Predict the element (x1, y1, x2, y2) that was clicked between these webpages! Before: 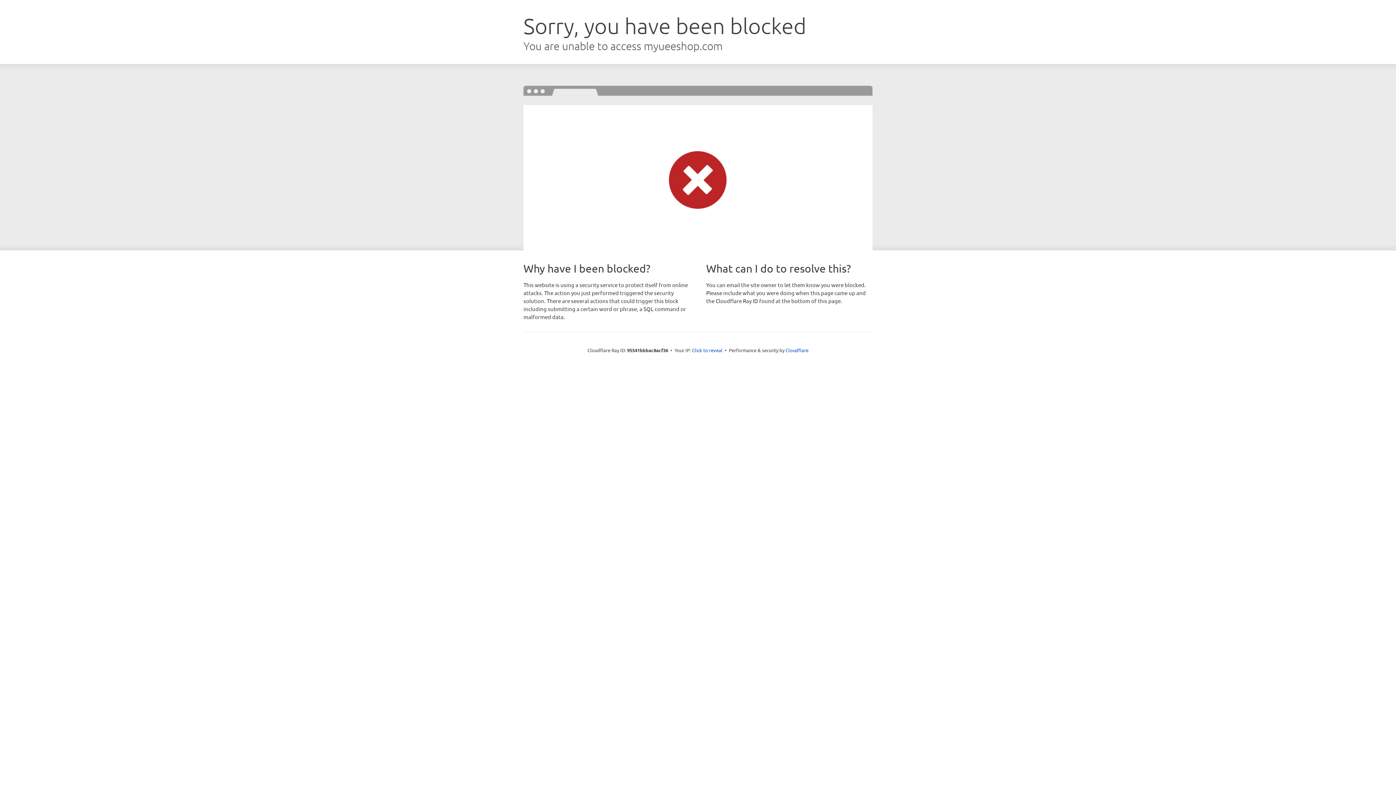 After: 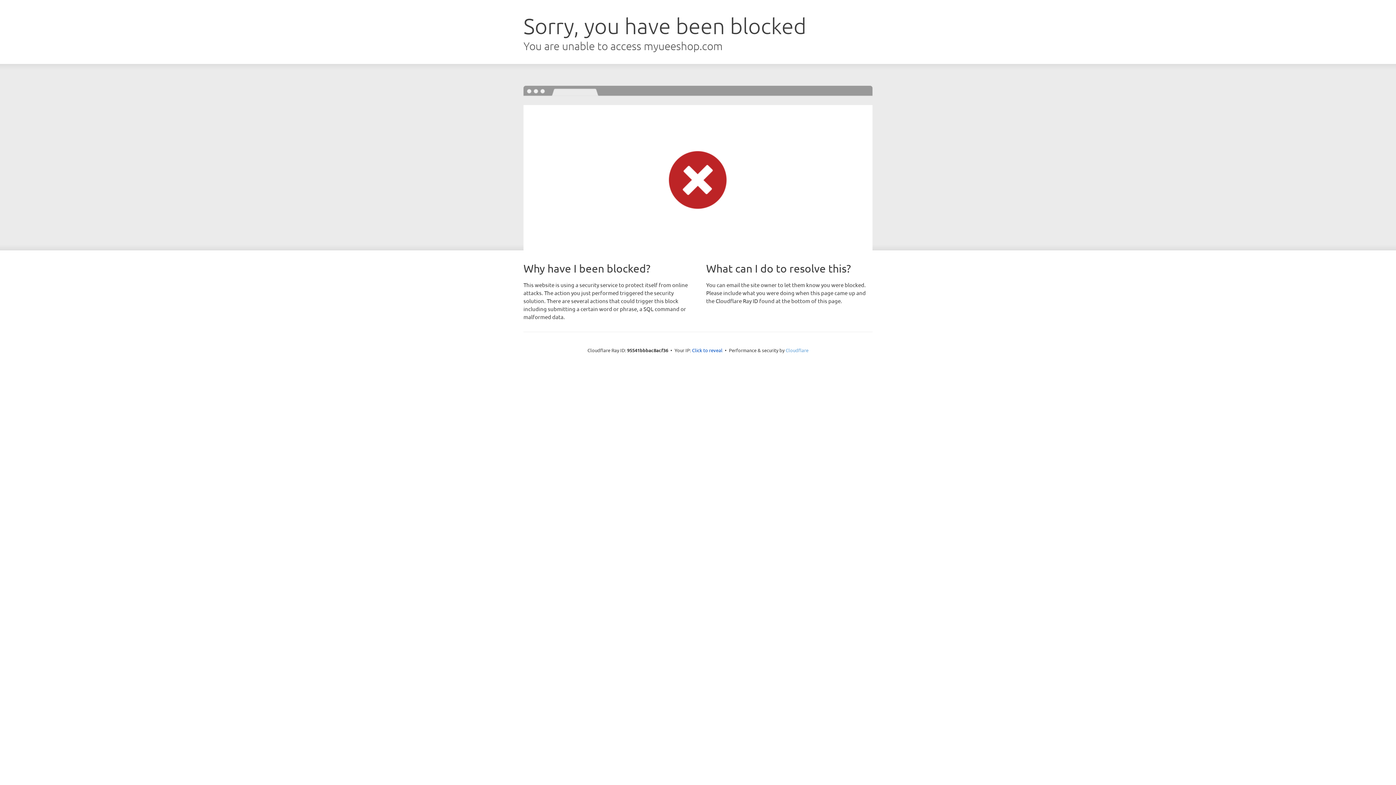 Action: bbox: (785, 347, 808, 353) label: Cloudflare